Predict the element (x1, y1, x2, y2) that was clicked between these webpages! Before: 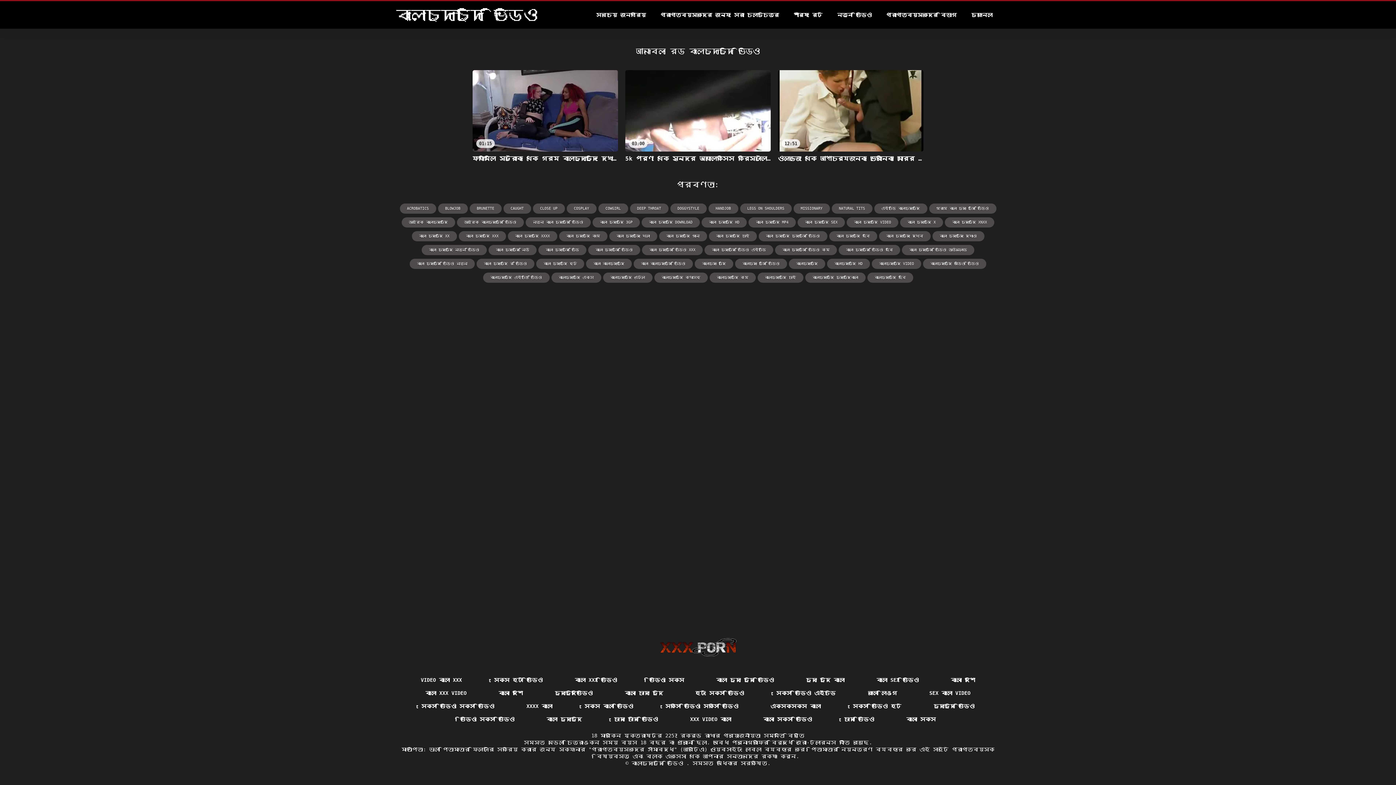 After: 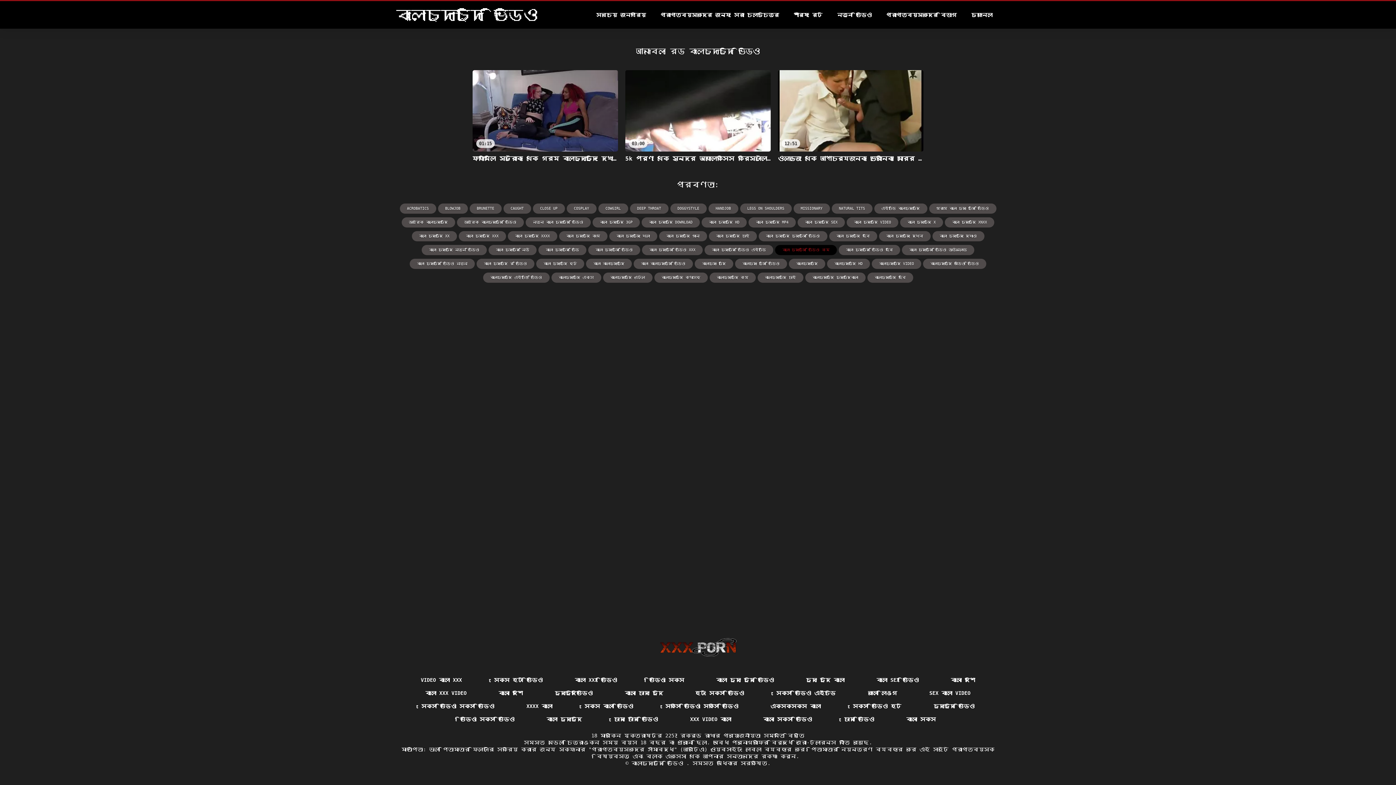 Action: bbox: (775, 245, 837, 255) label: বাংলা চুদাচুদি ভিডিও কম